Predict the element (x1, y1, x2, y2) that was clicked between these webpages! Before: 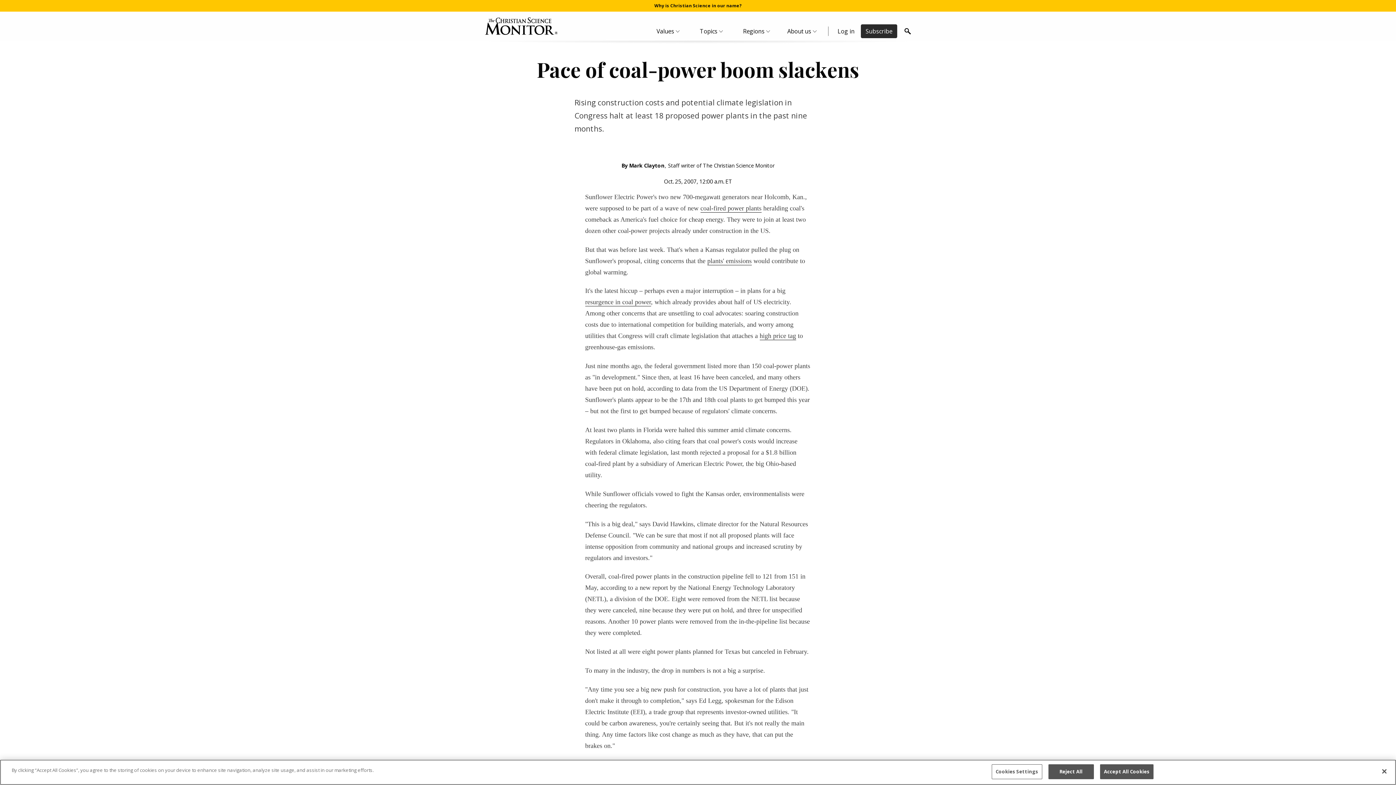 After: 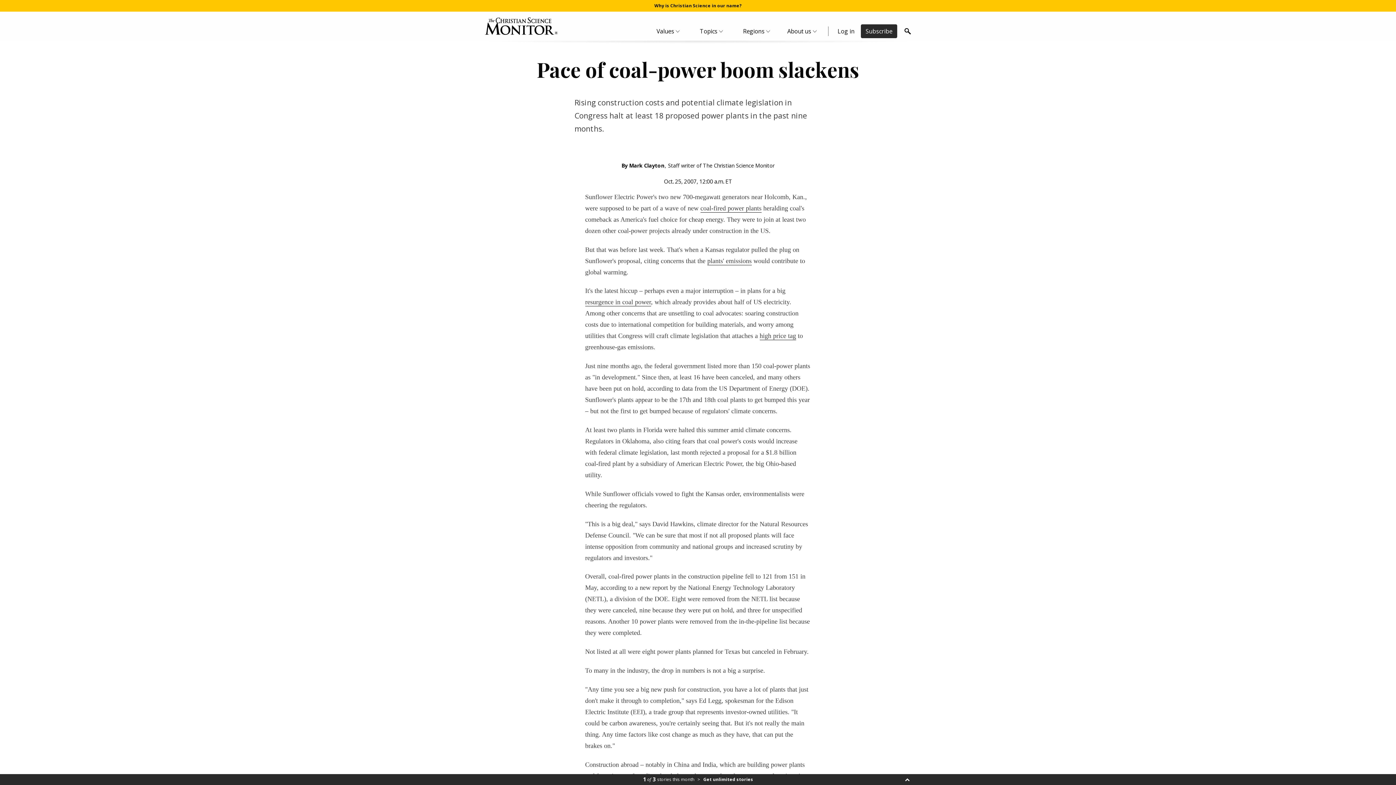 Action: label: Reject All bbox: (1048, 764, 1094, 779)